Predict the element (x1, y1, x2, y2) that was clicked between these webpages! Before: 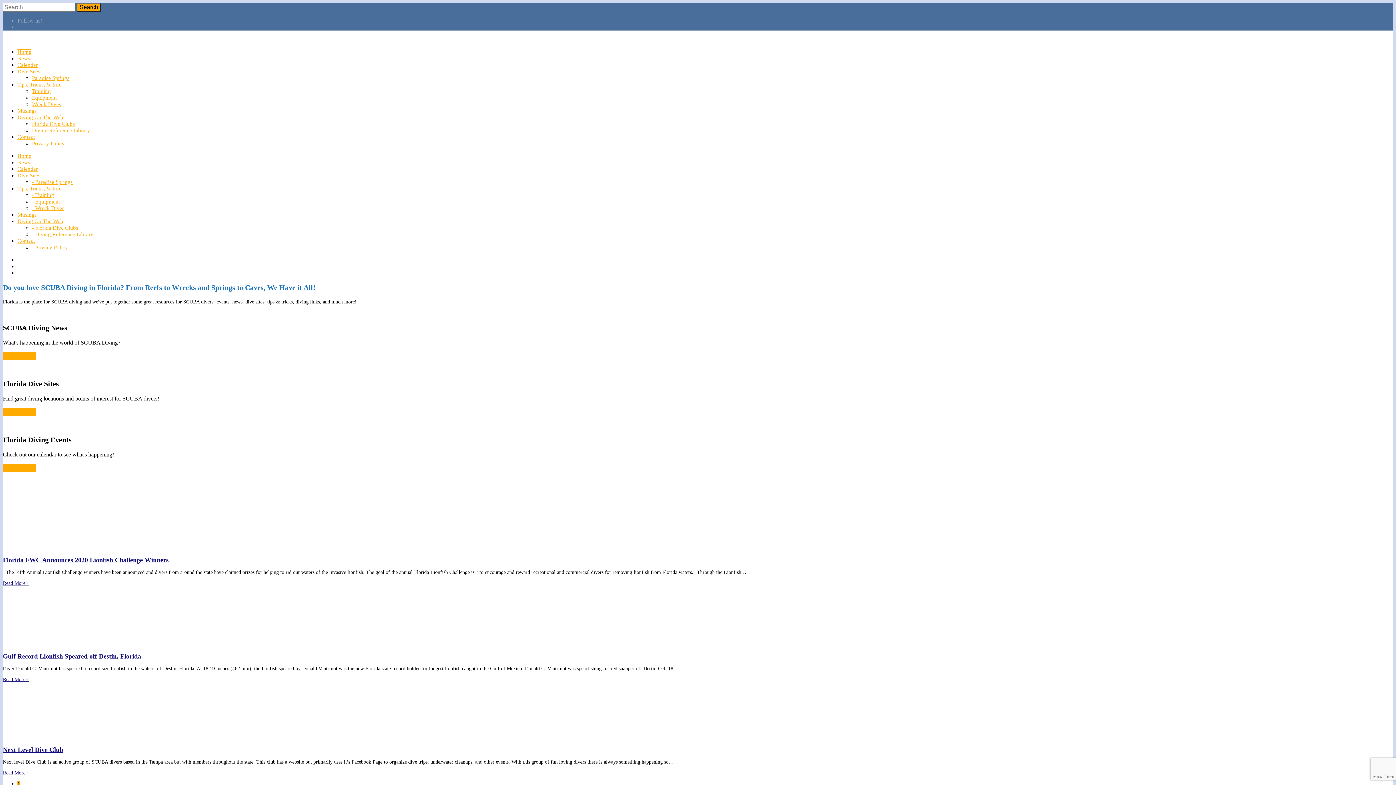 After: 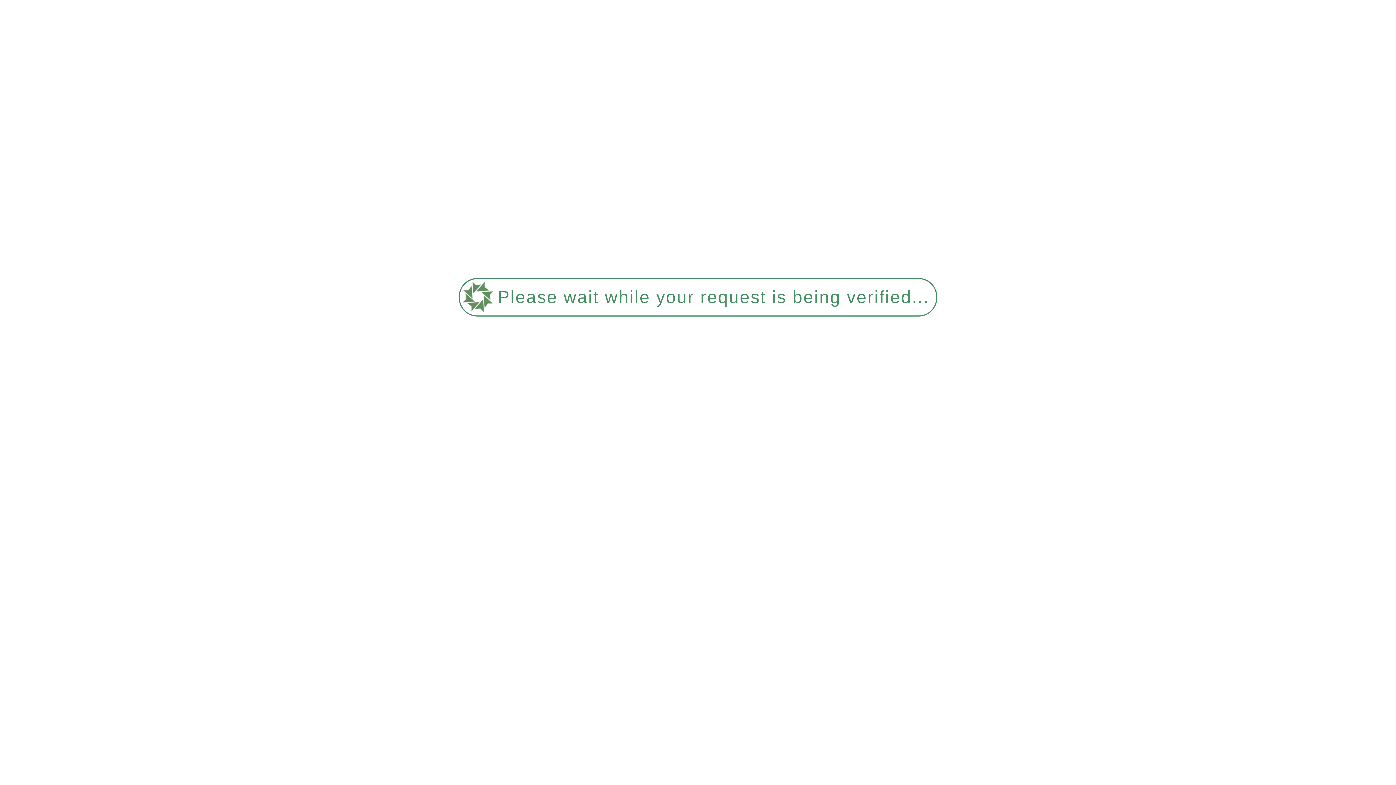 Action: label: Contact bbox: (17, 238, 34, 244)